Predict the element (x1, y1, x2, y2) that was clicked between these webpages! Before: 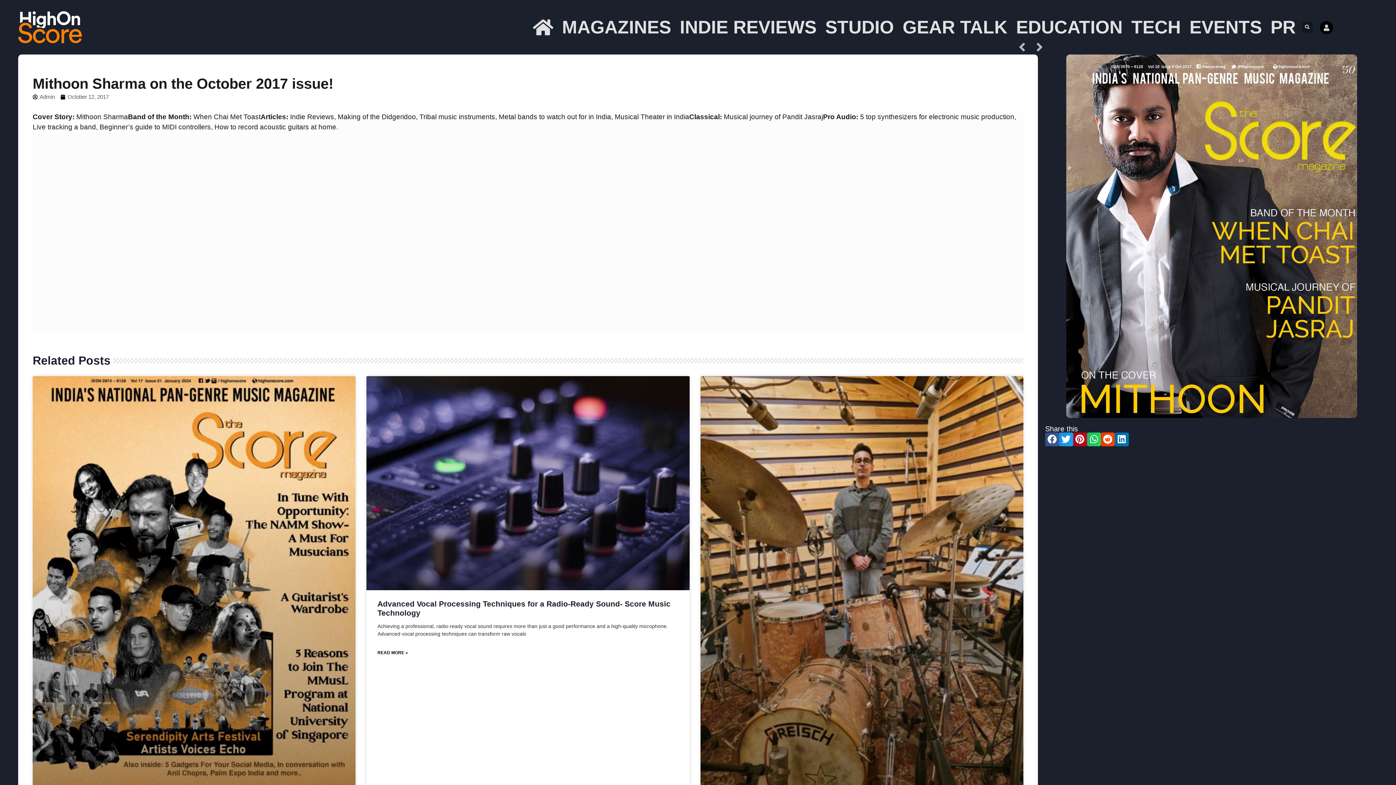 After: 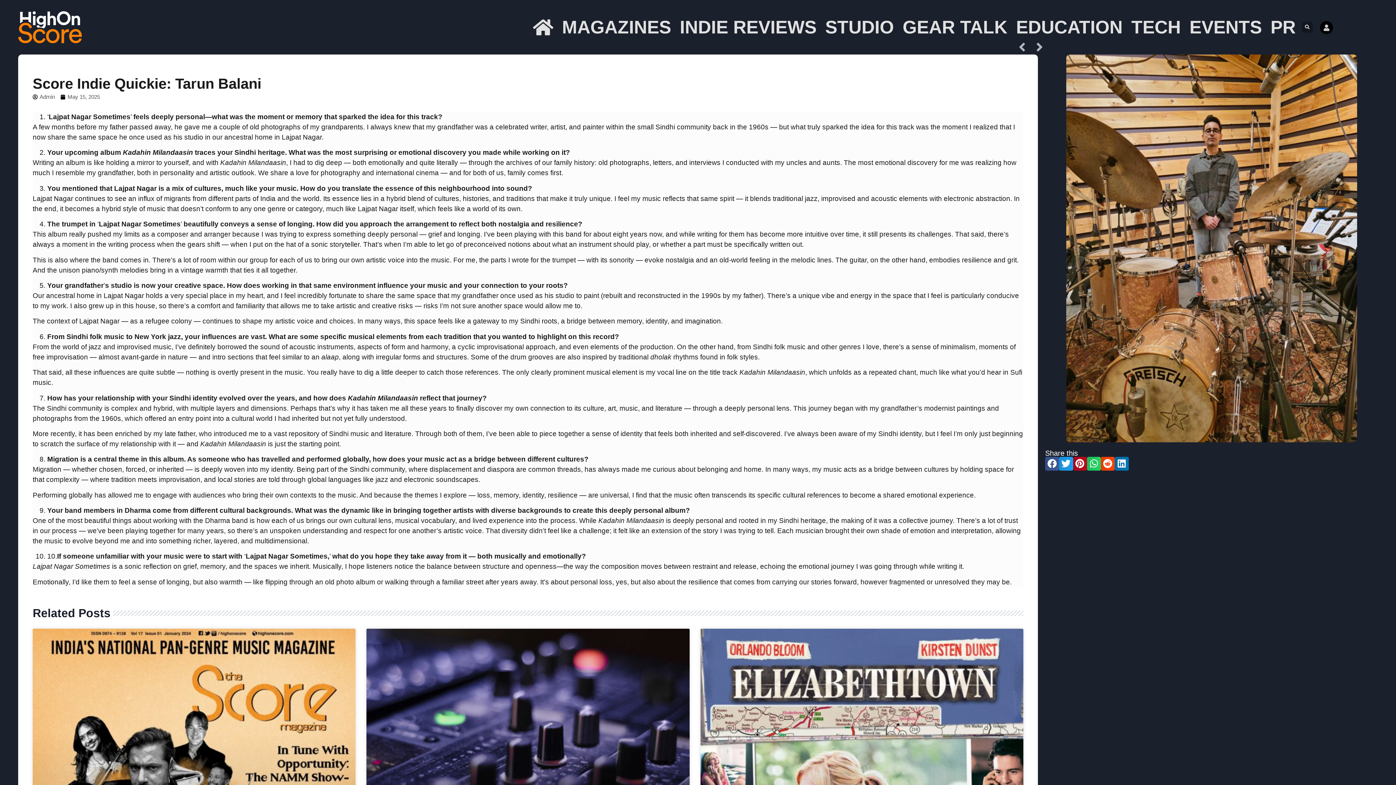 Action: bbox: (700, 376, 1023, 807)